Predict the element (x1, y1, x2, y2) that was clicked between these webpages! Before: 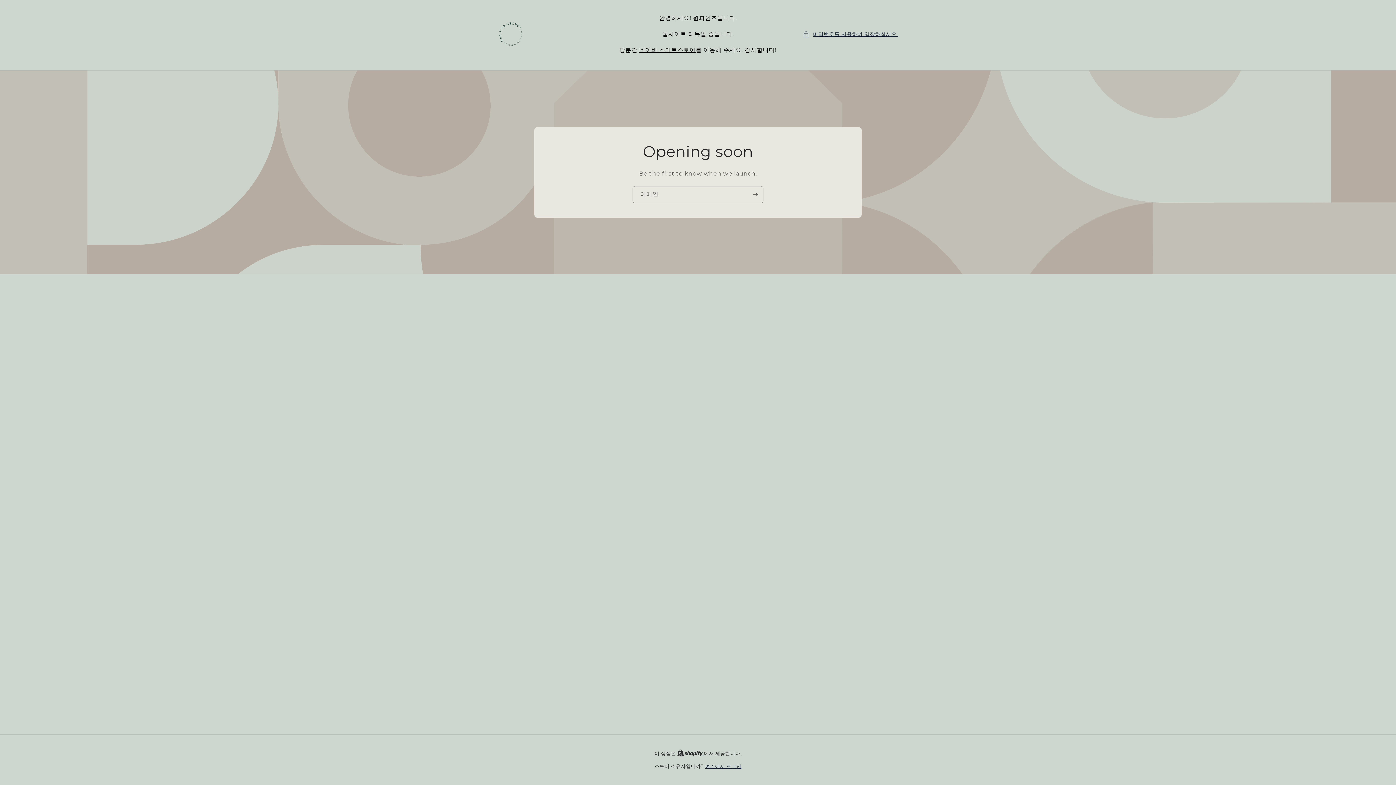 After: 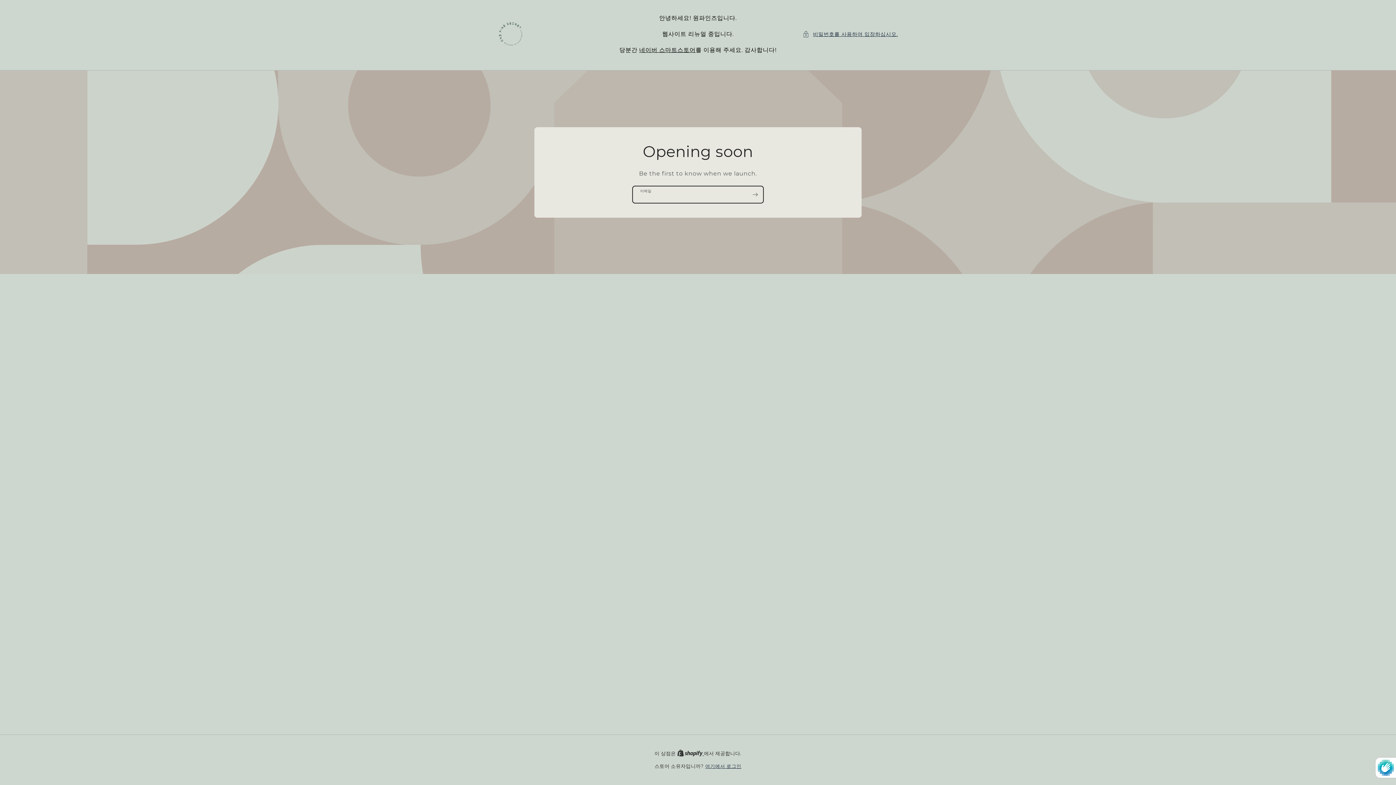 Action: label: 가입하기 bbox: (747, 186, 763, 203)